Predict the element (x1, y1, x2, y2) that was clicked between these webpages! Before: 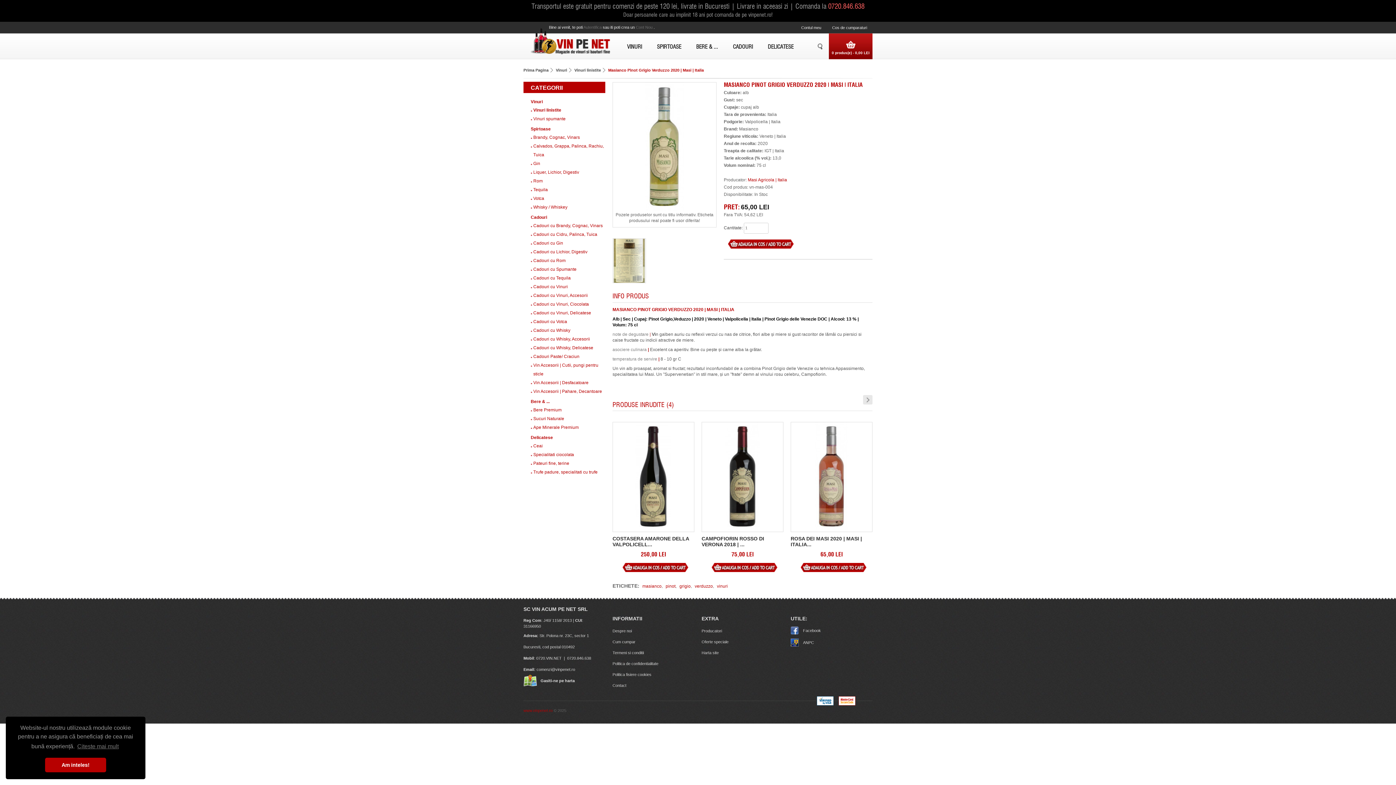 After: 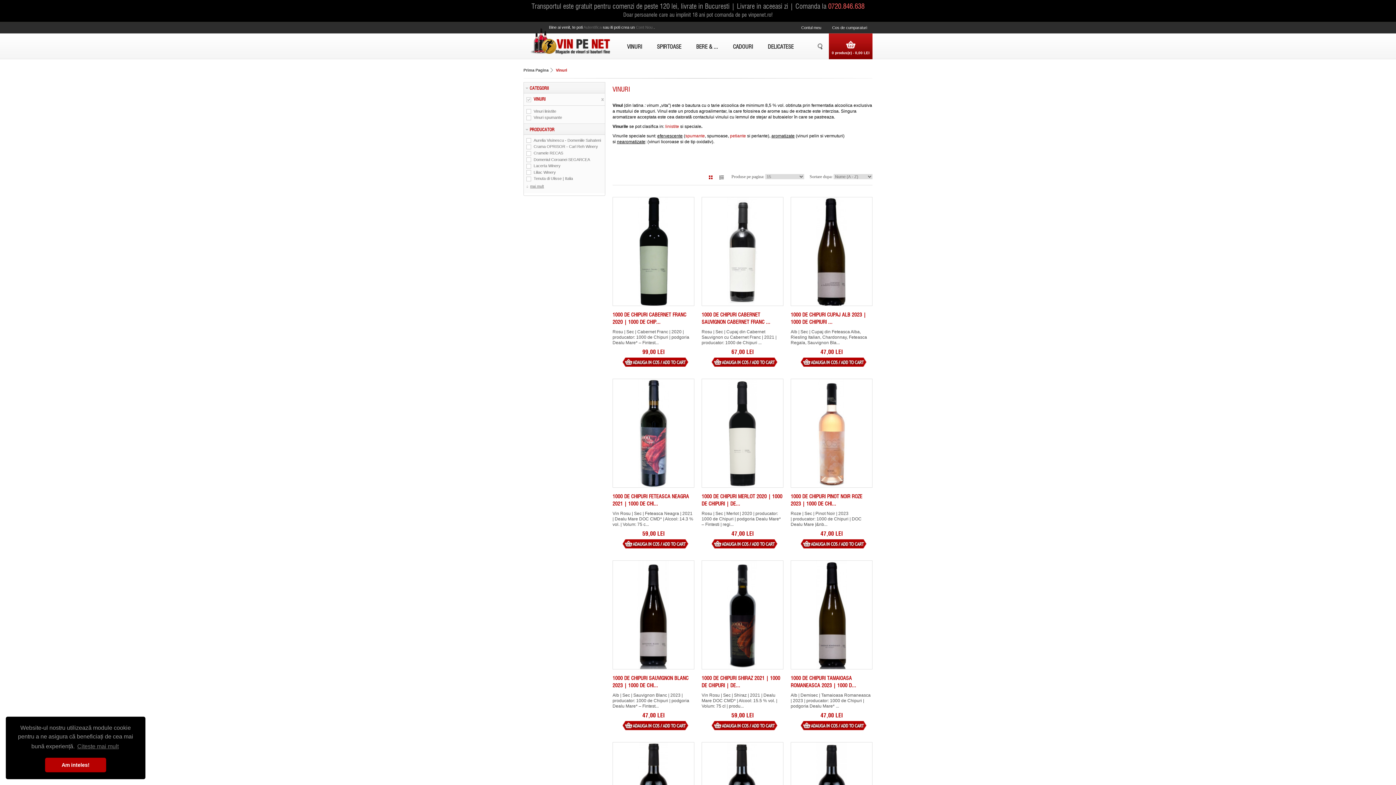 Action: label: VINURI bbox: (620, 33, 642, 61)